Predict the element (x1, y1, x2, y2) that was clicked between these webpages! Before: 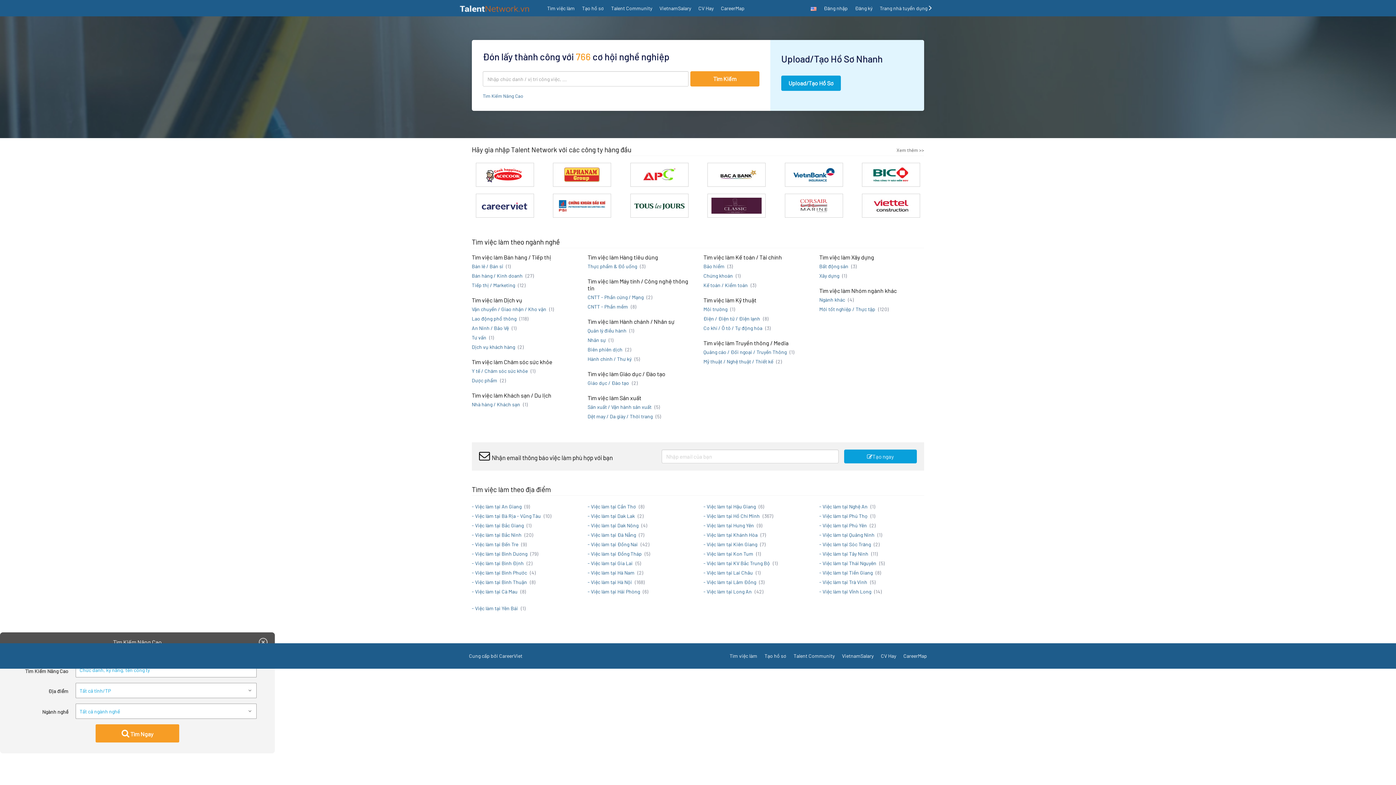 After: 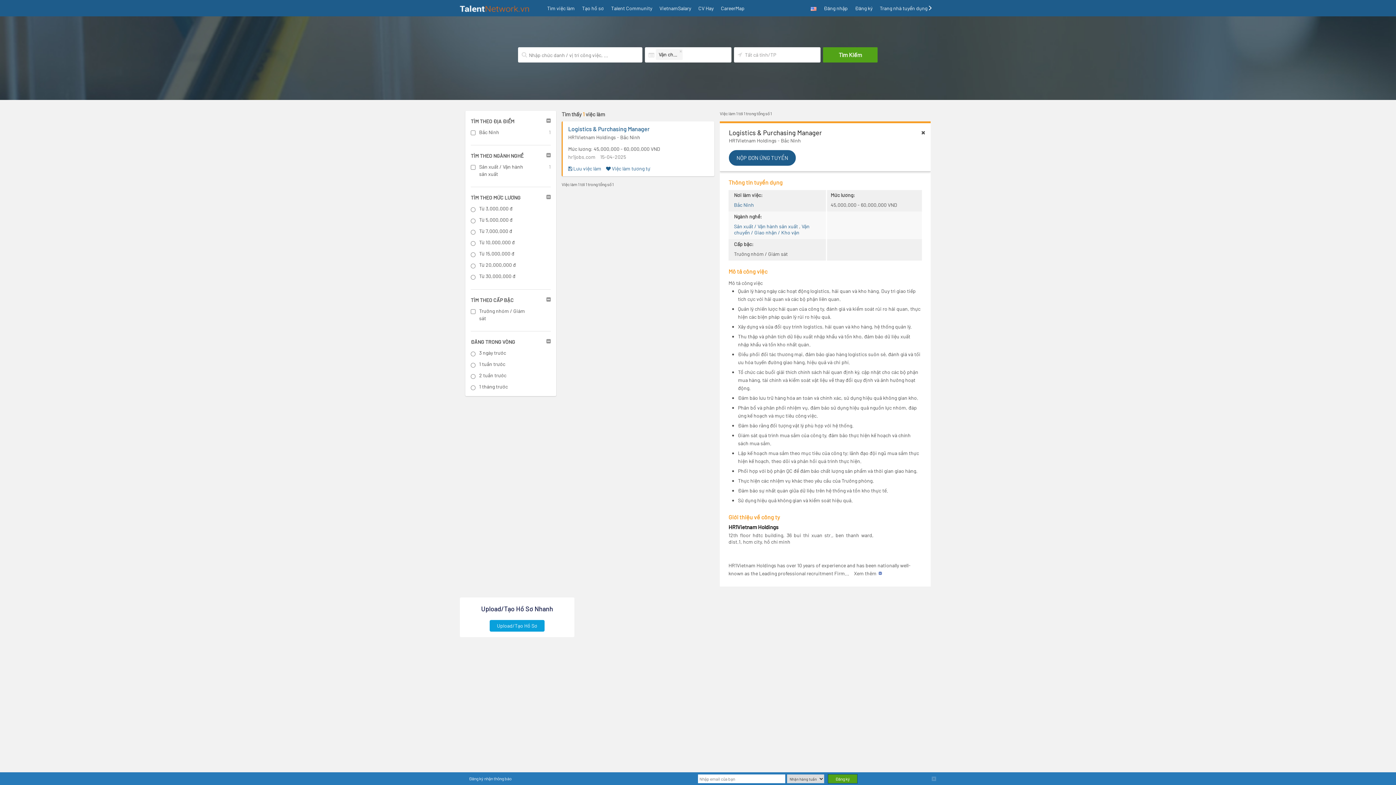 Action: bbox: (471, 306, 547, 312) label: Vận chuyển / Giao nhận / Kho vận 